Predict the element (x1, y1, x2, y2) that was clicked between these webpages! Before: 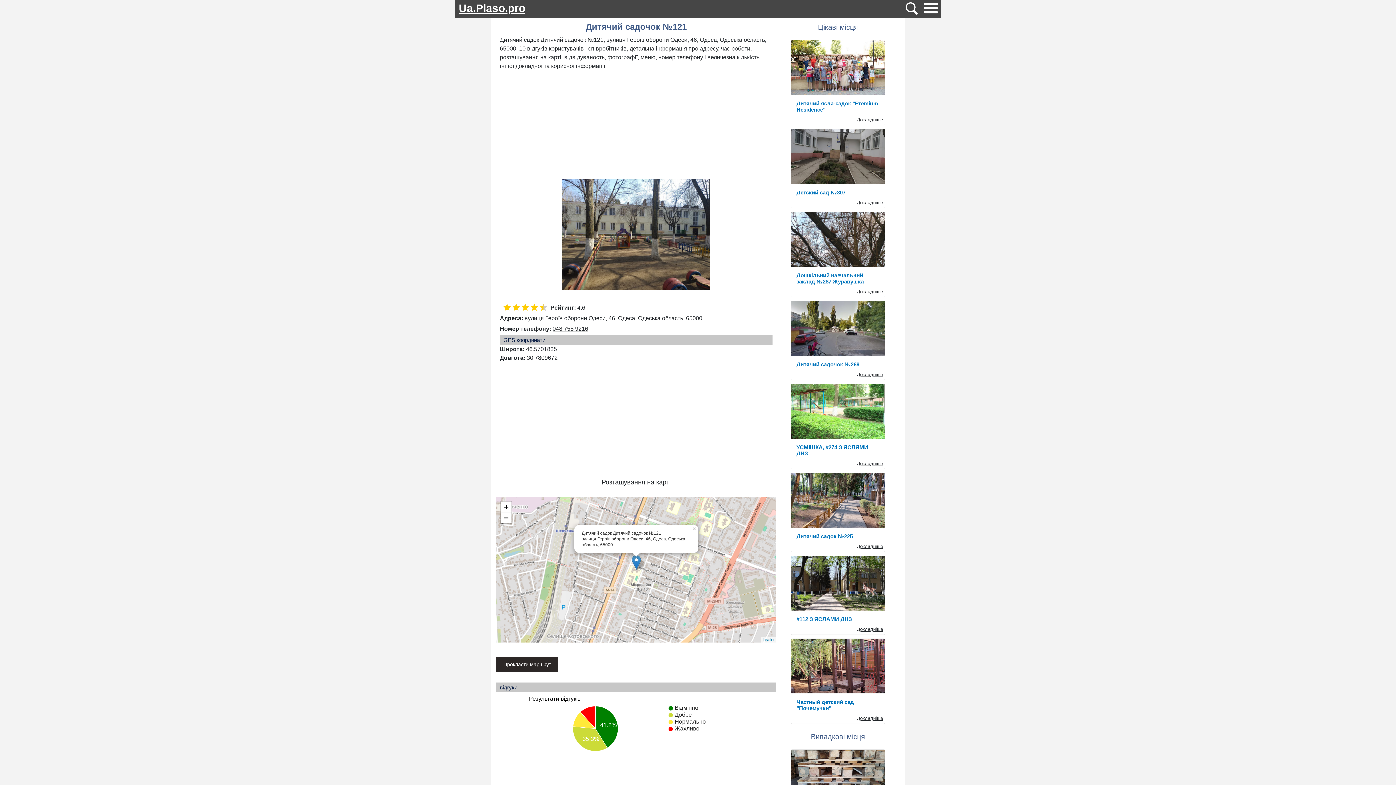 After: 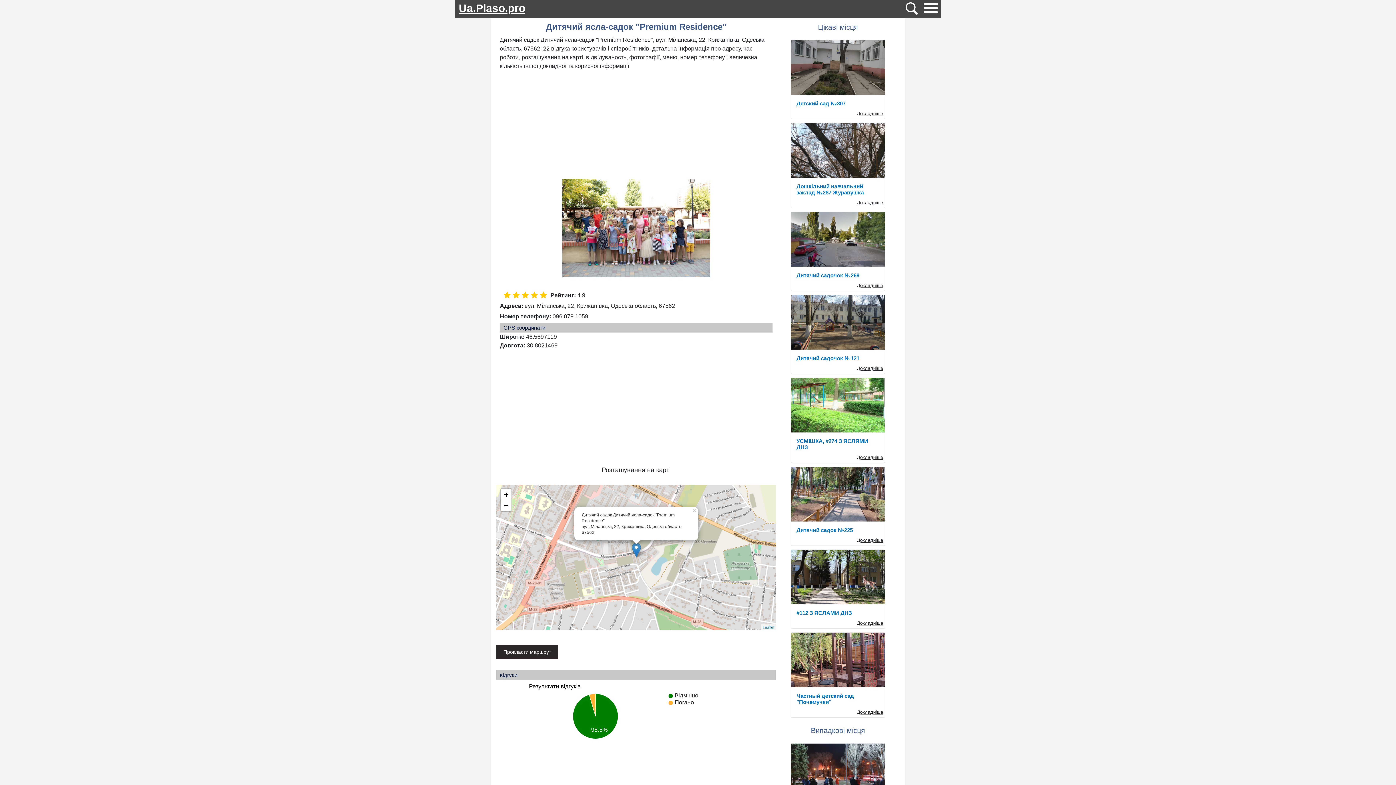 Action: bbox: (791, 96, 885, 112) label: Дитячий ясла-садок "Premium Residence"